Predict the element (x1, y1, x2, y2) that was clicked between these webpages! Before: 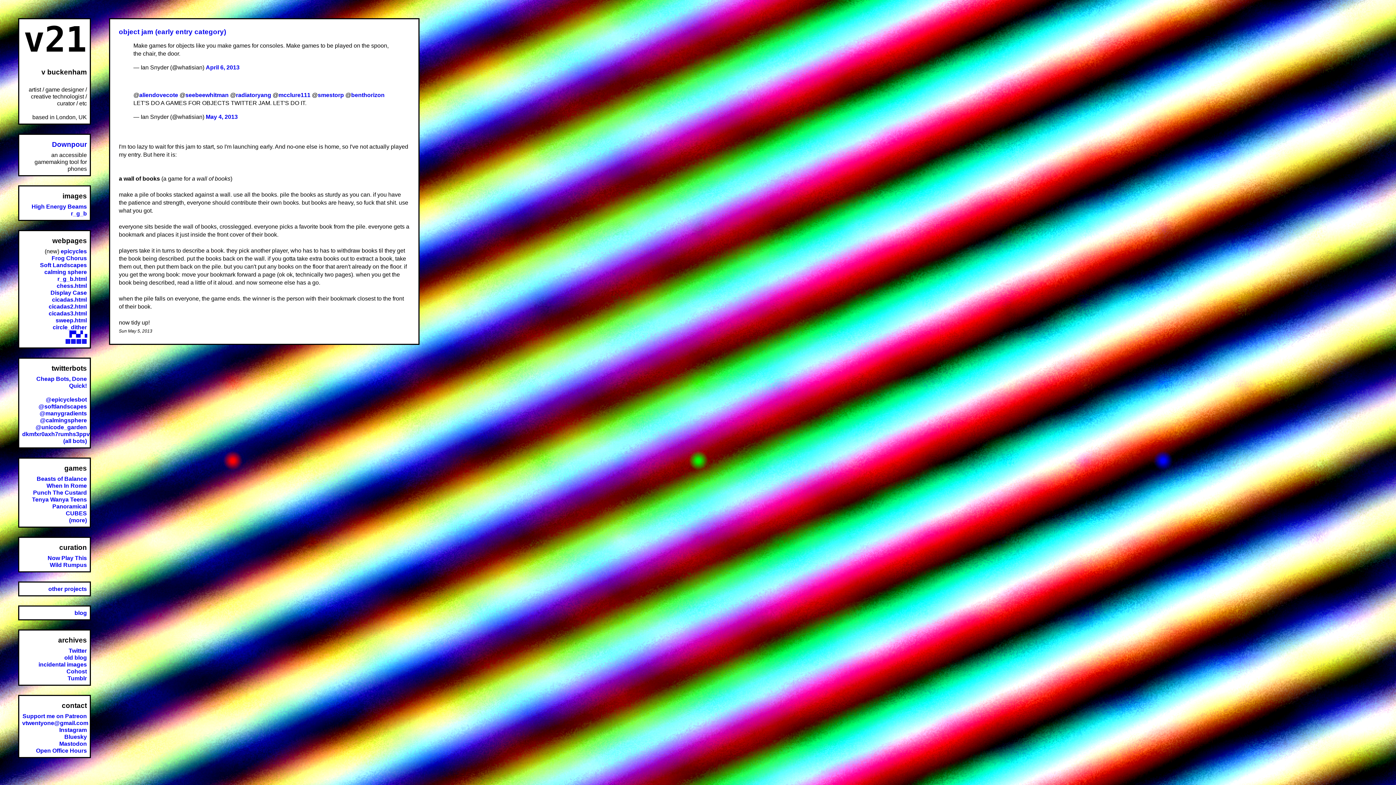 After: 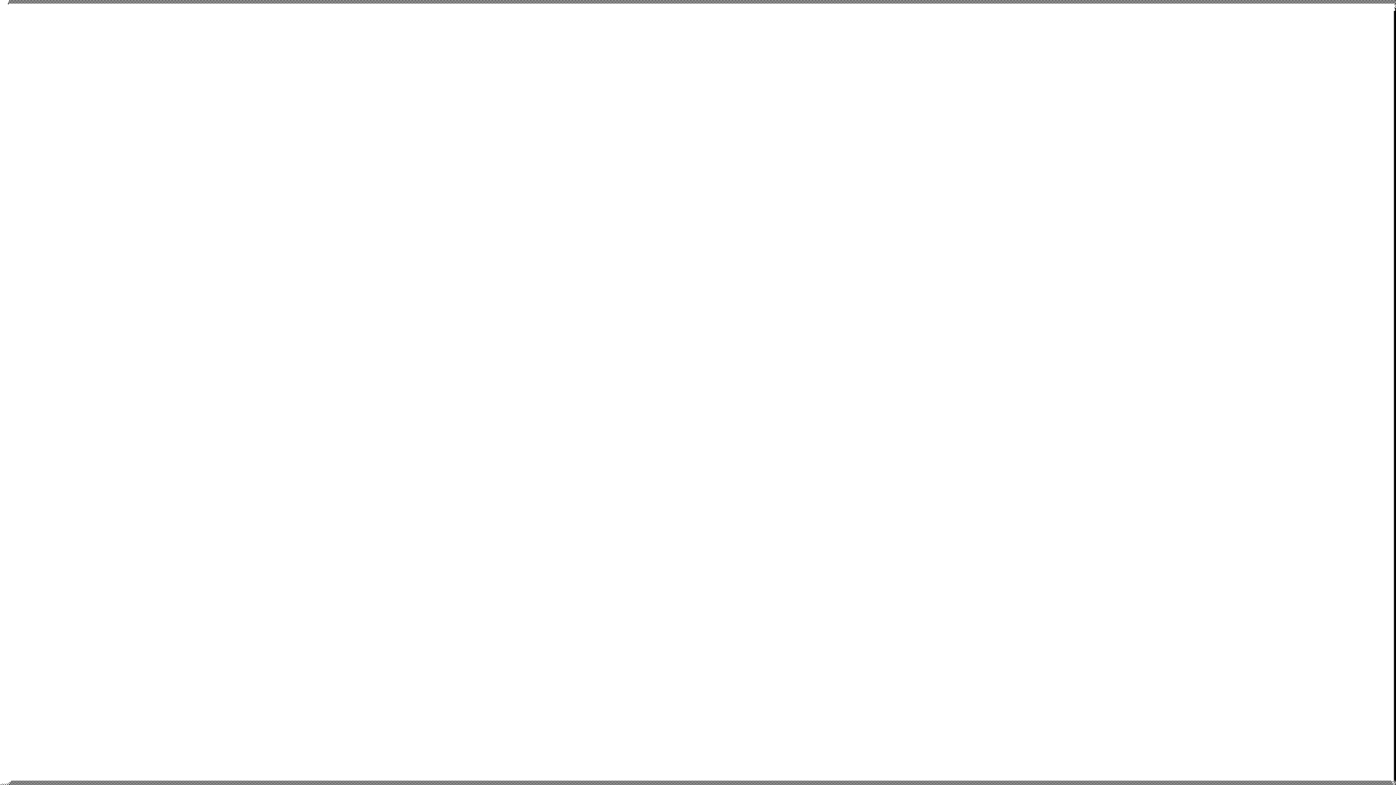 Action: bbox: (69, 331, 86, 337) label: ▛▚▞▗